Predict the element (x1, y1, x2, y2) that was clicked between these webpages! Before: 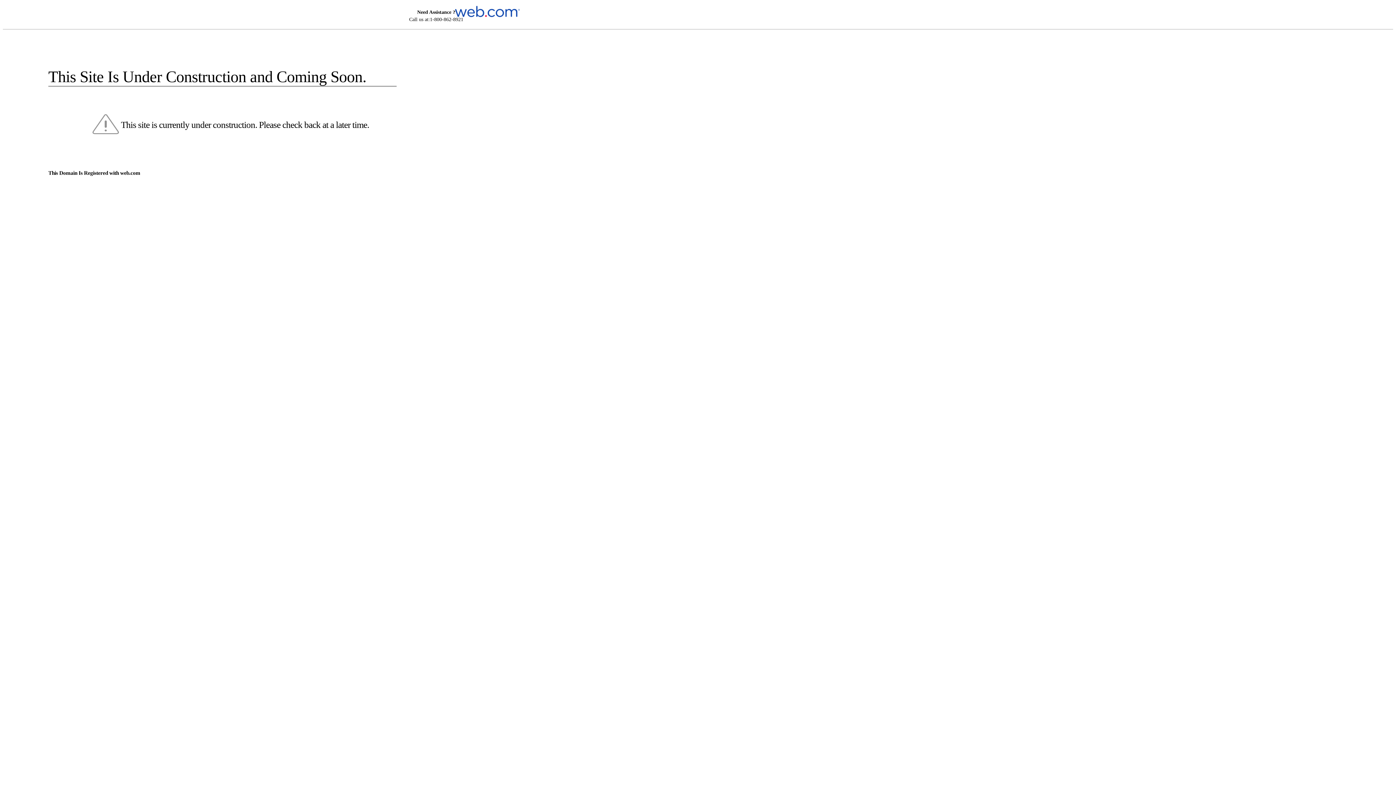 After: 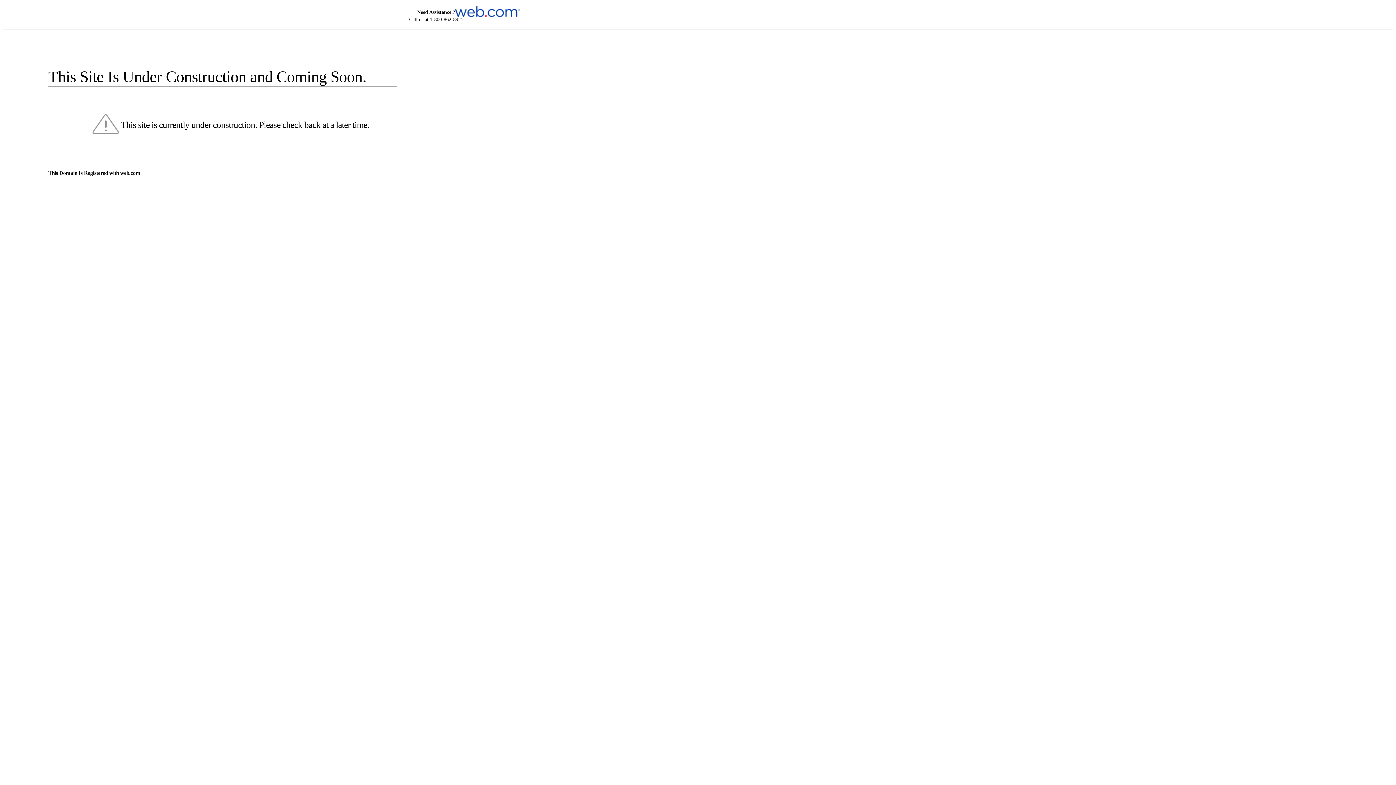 Action: bbox: (455, 5, 520, 16)